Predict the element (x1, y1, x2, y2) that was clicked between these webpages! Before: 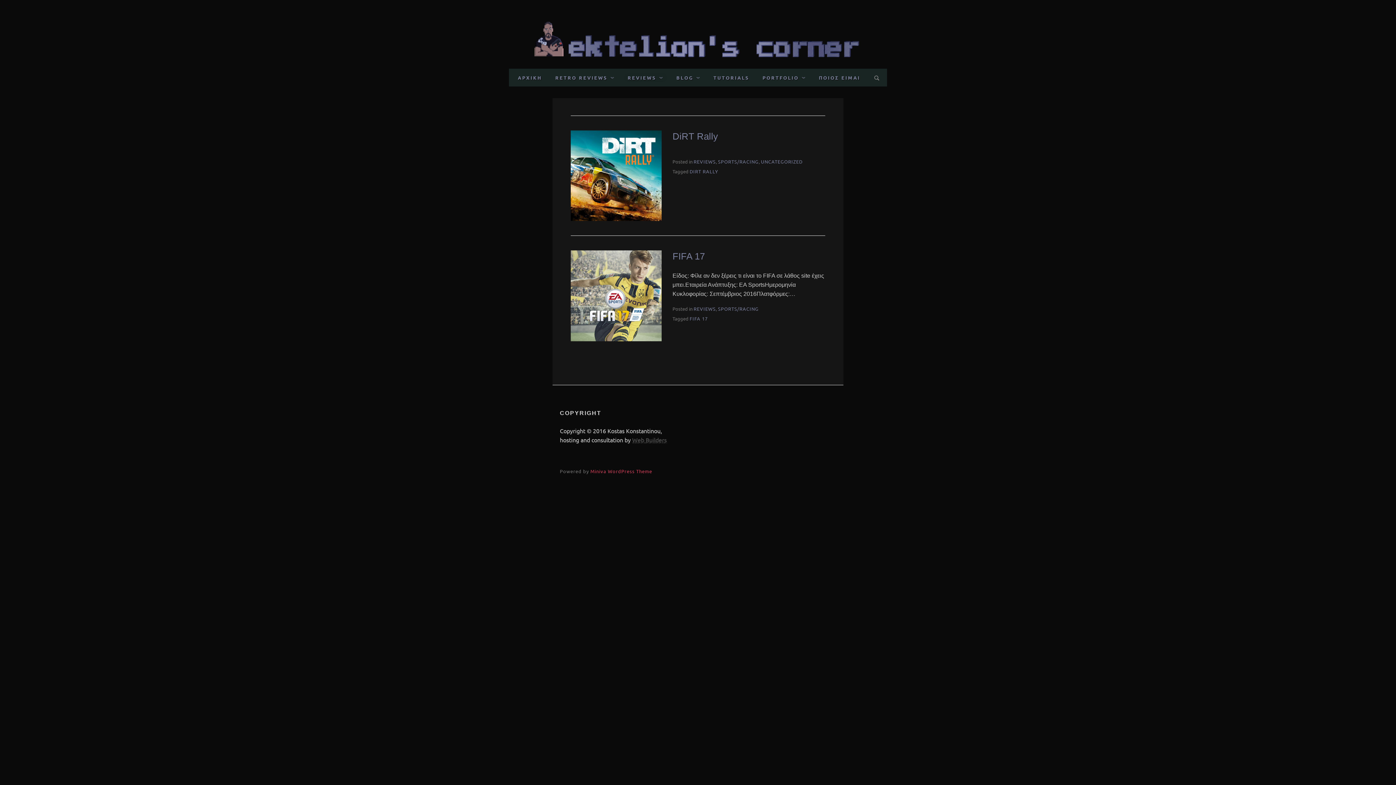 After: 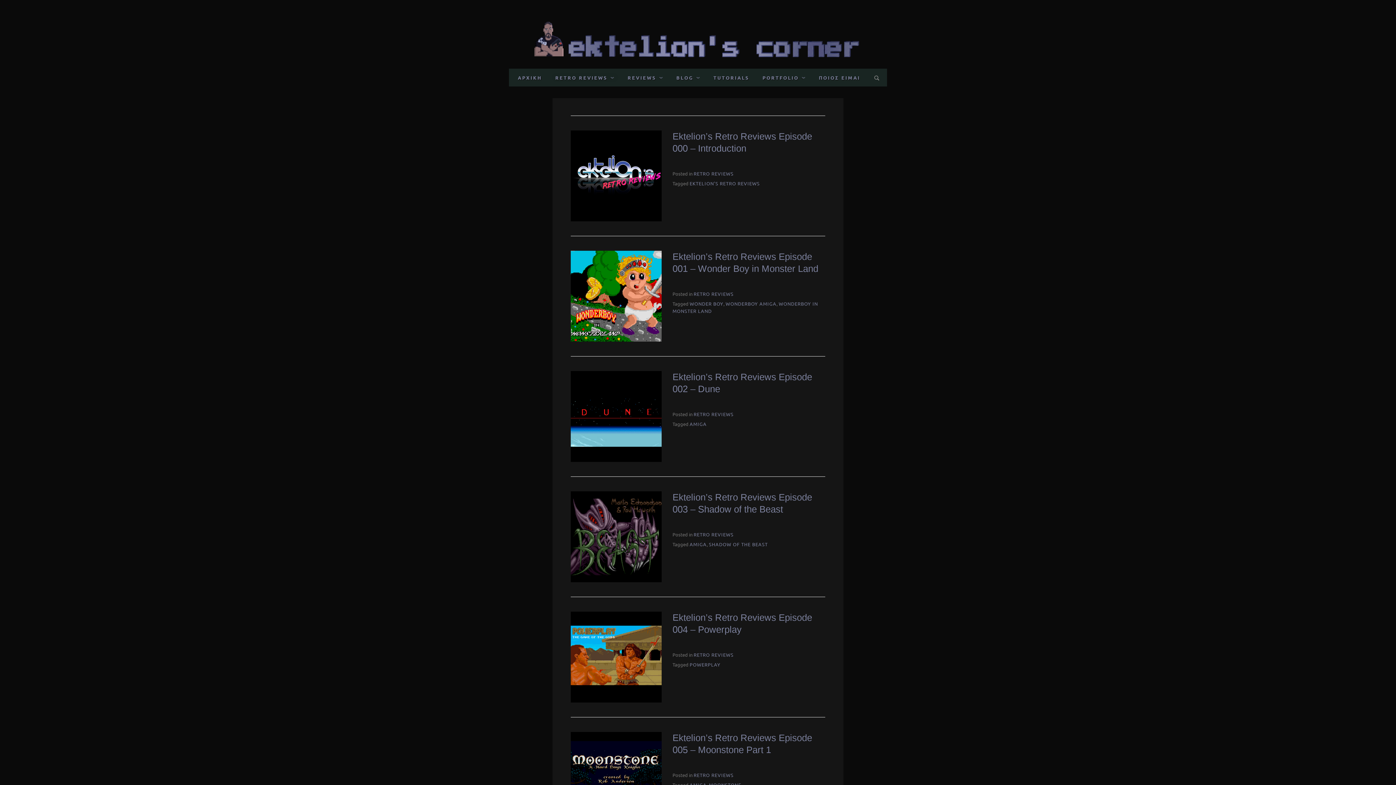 Action: bbox: (551, 73, 618, 82) label: RETRO REVIEWS